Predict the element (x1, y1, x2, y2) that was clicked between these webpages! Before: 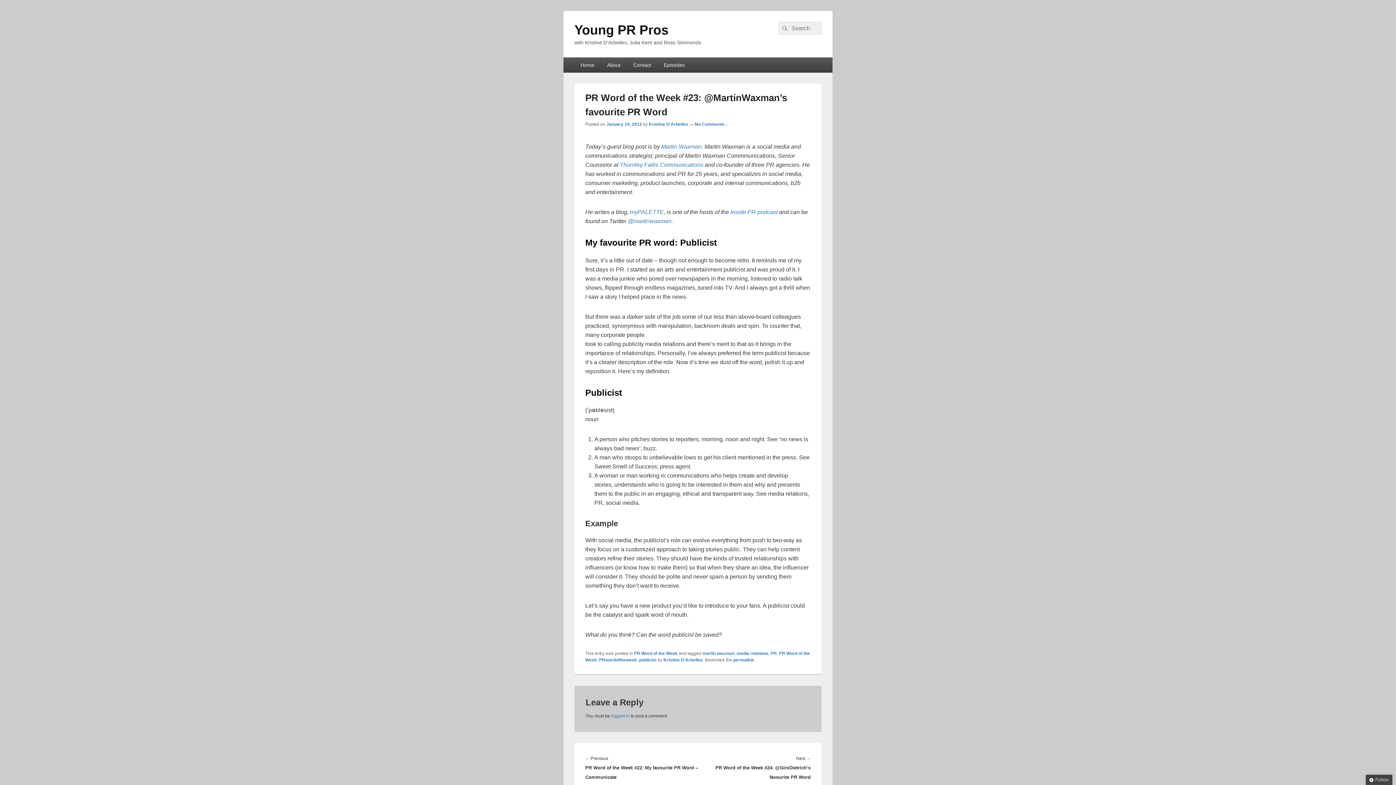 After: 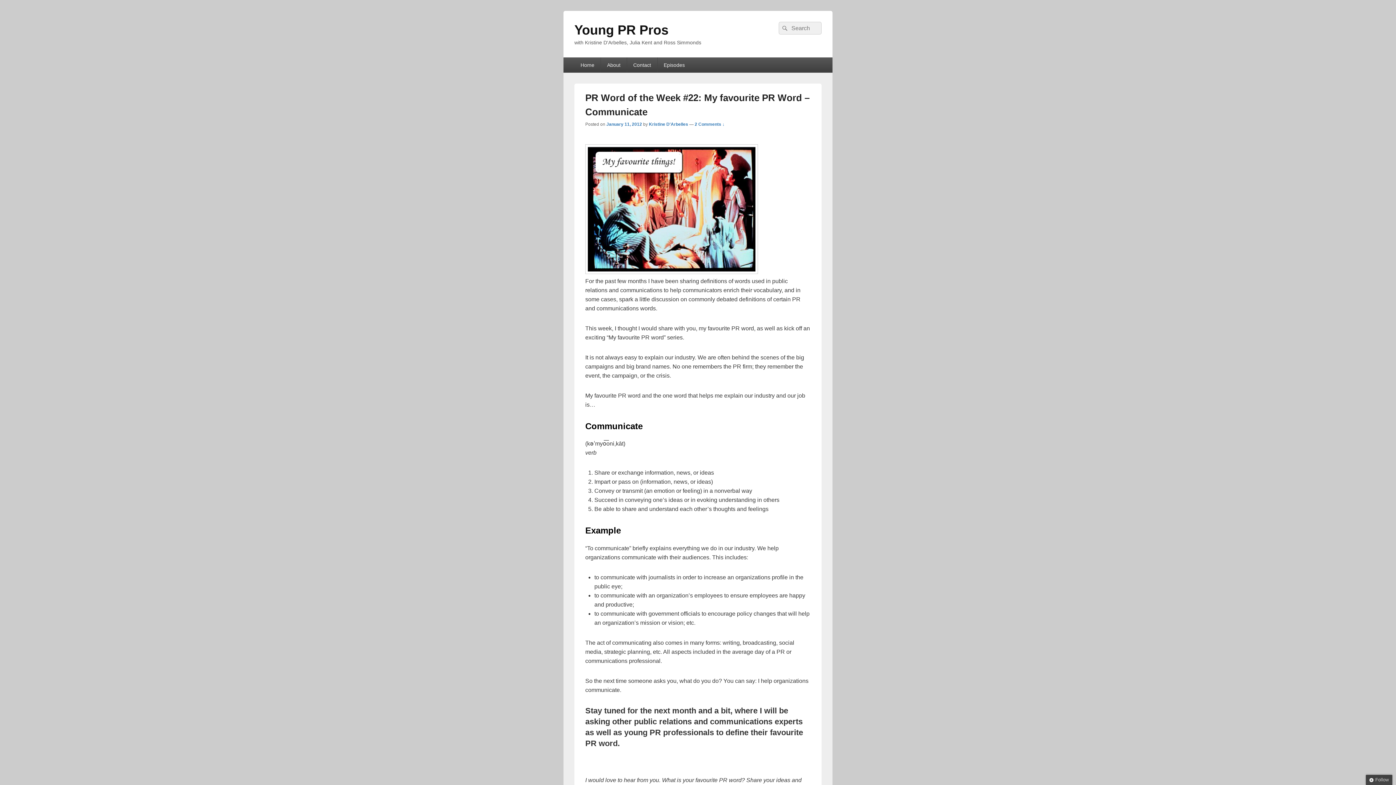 Action: label: ← Previous
Previous post:
PR Word of the Week #22: My favourite PR Word – Communicate bbox: (585, 754, 698, 782)